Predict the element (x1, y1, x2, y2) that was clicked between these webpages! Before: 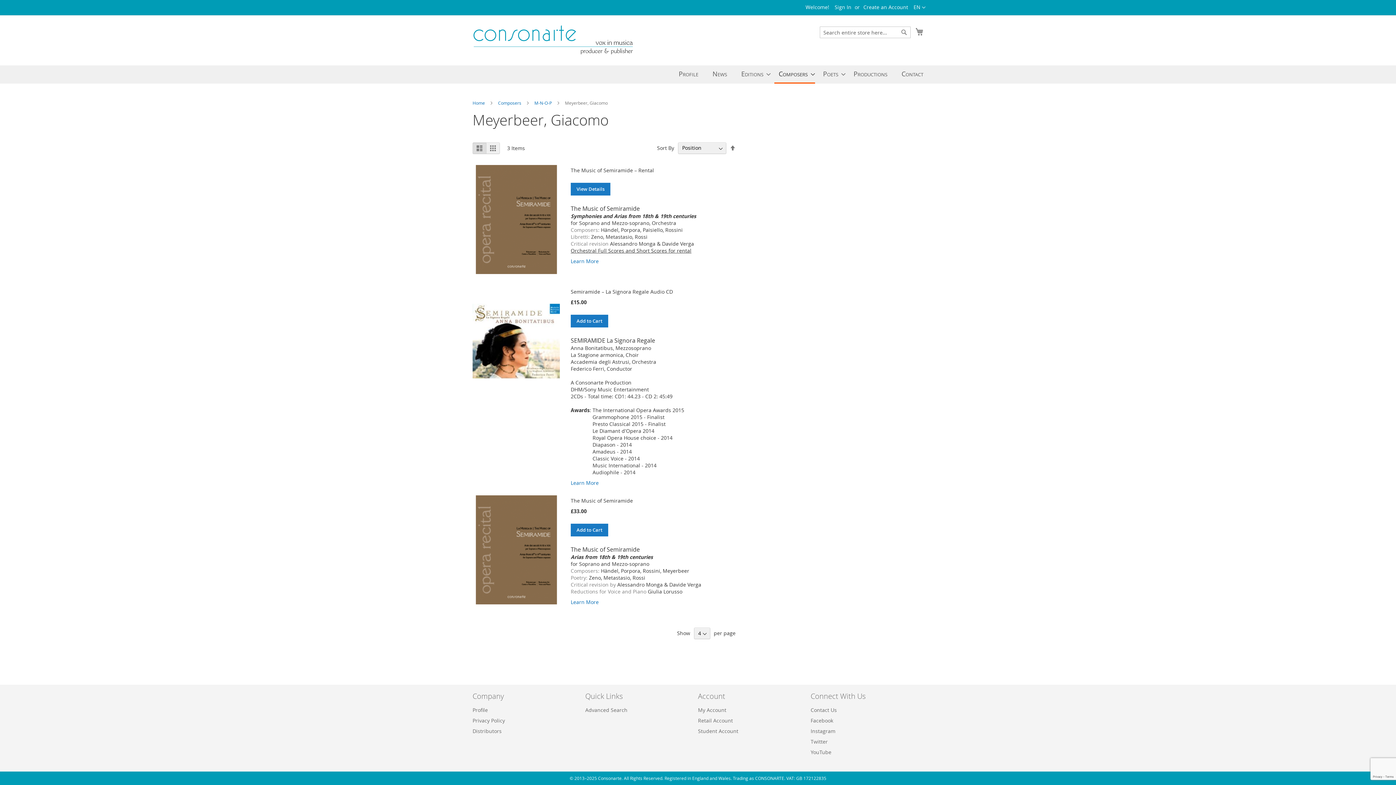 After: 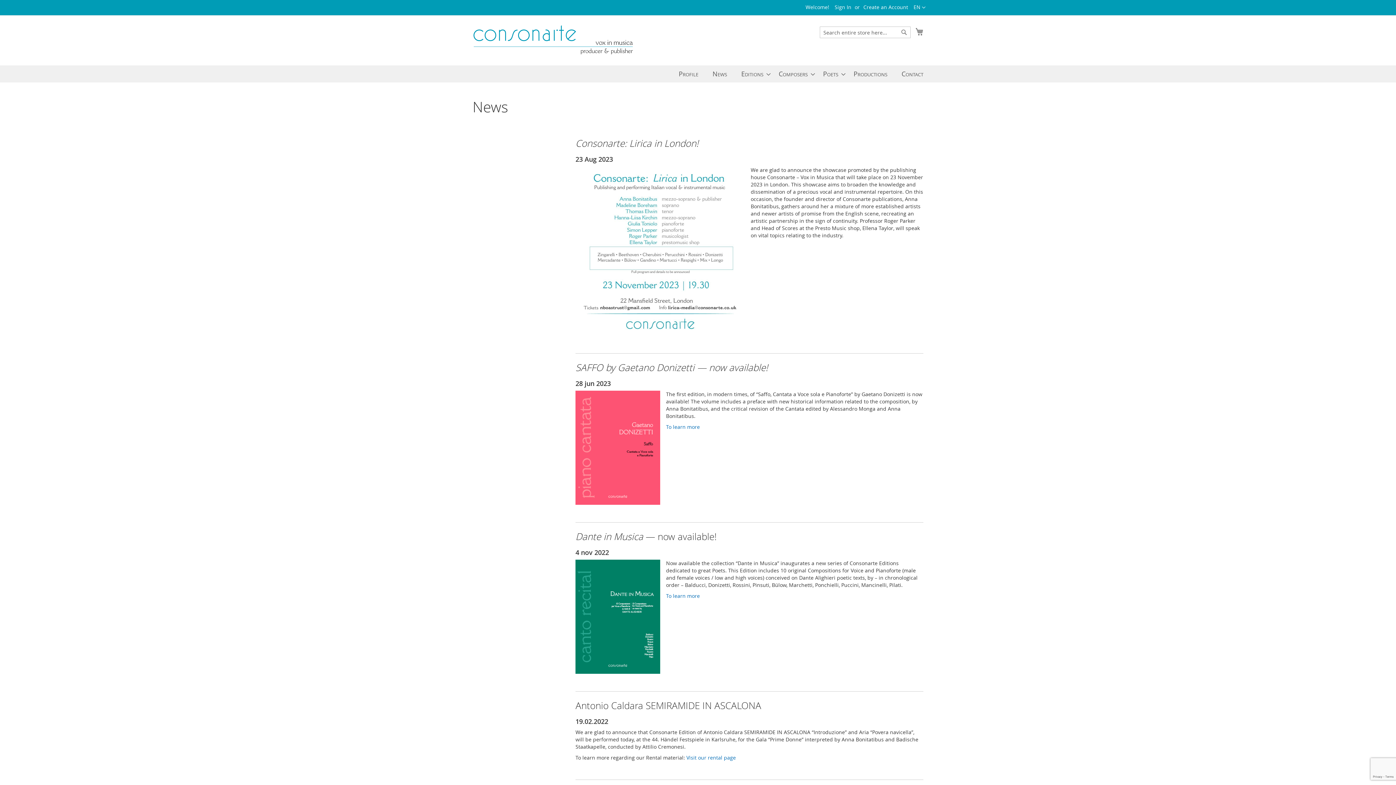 Action: label: News bbox: (708, 65, 731, 82)